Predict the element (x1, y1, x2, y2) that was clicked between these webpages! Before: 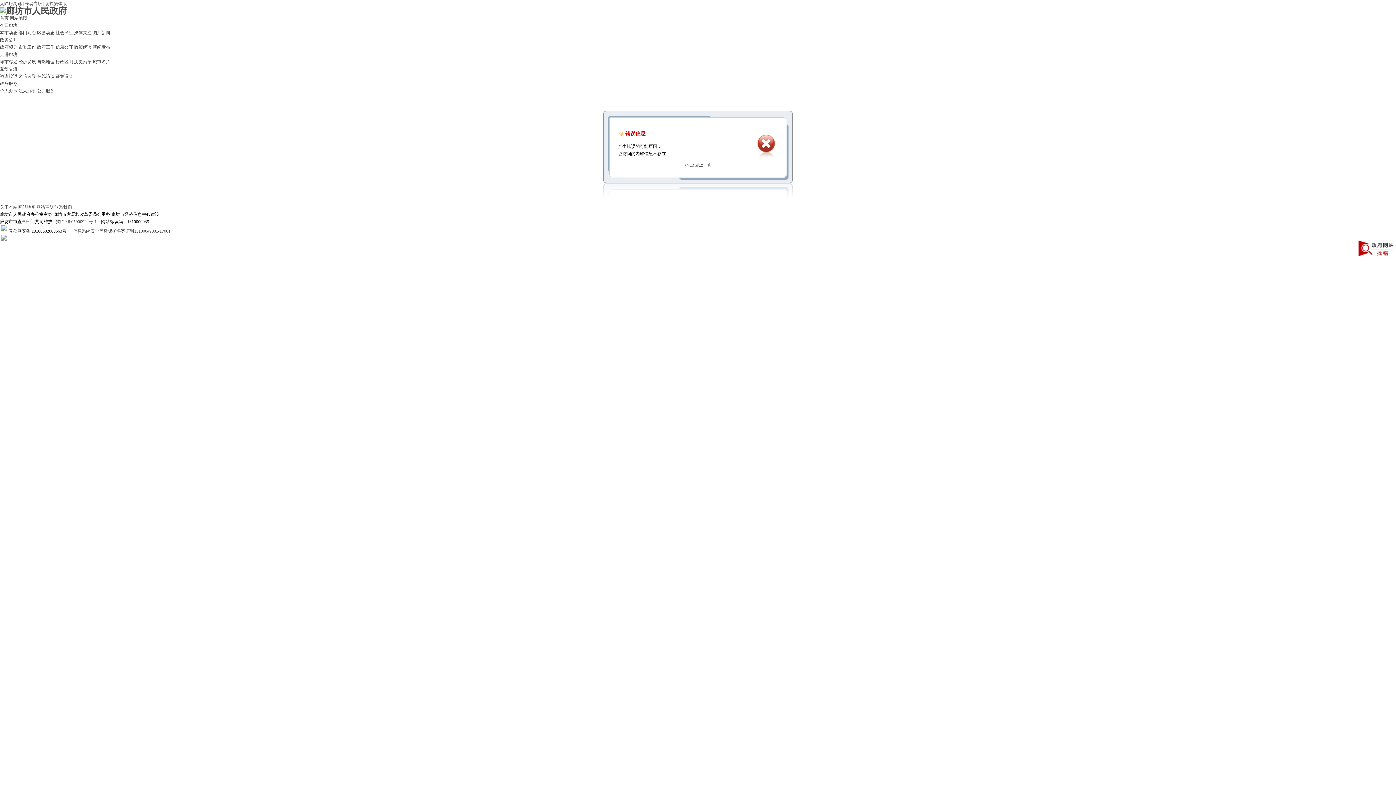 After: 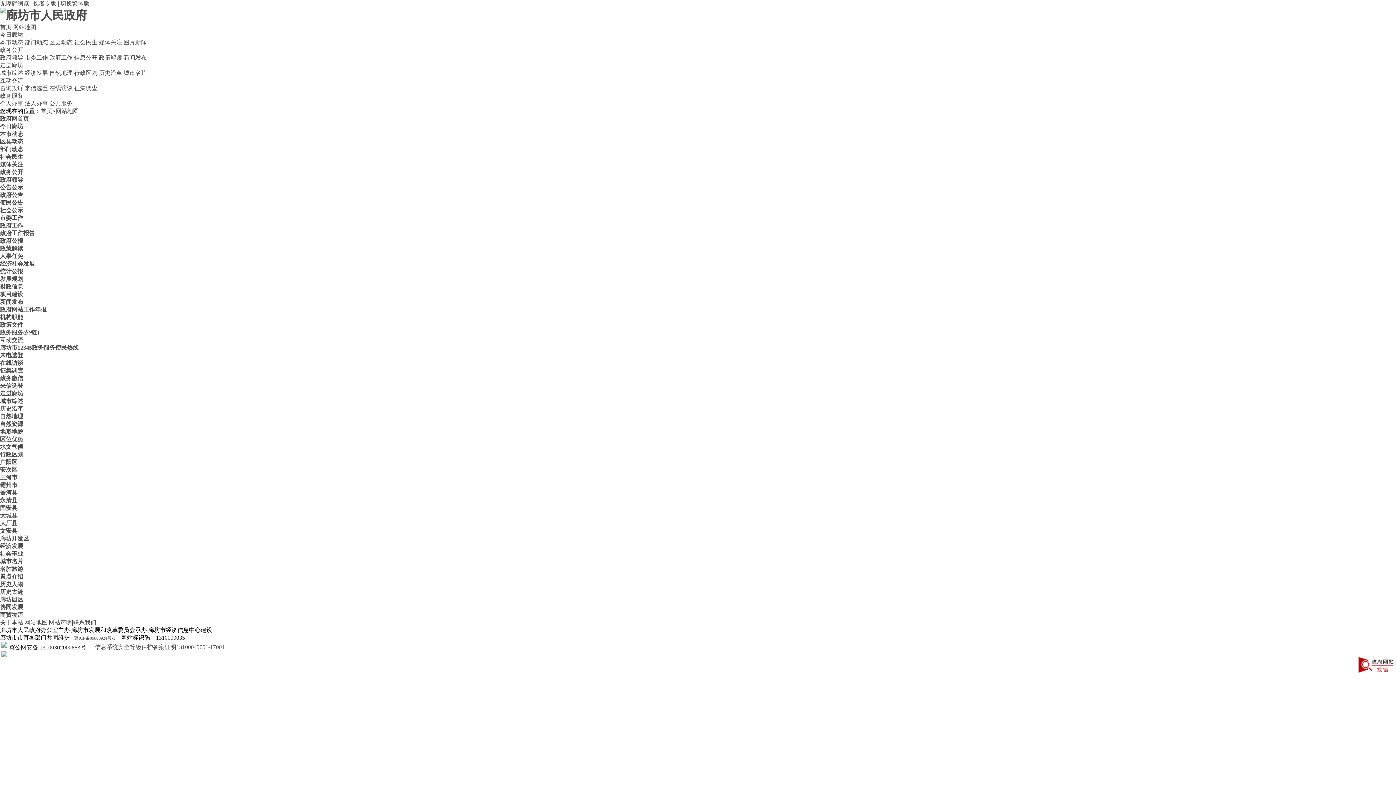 Action: label: 网站地图 bbox: (18, 204, 35, 209)